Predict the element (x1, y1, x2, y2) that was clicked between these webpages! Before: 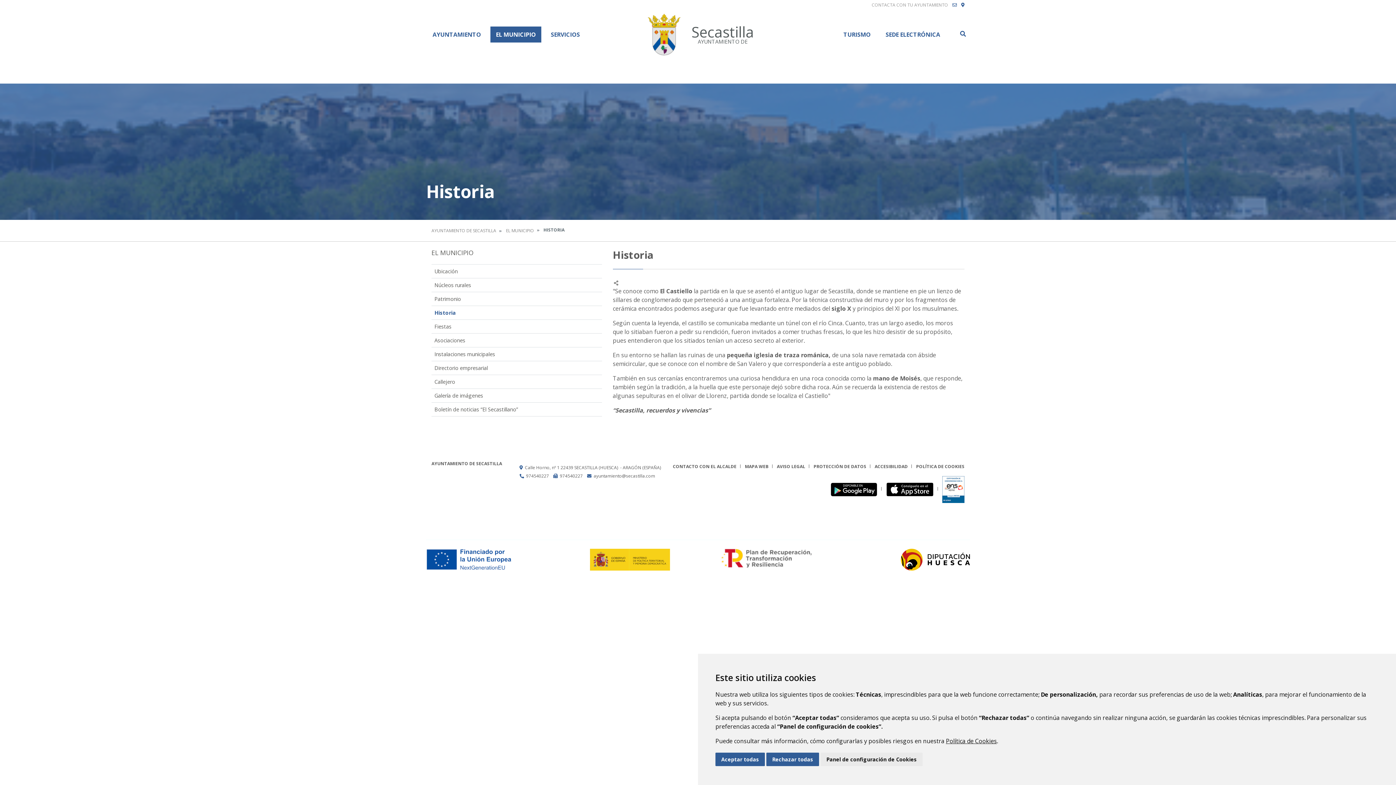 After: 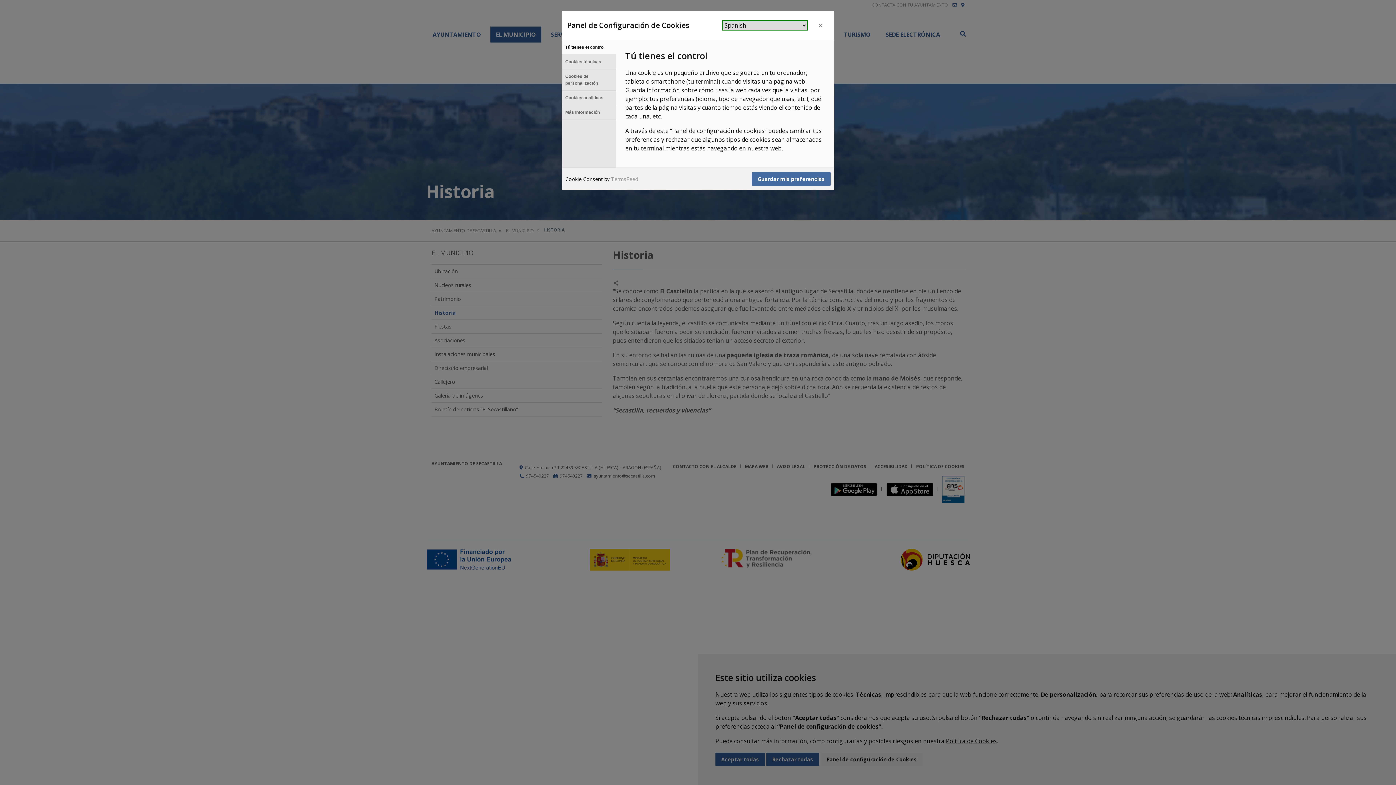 Action: bbox: (820, 753, 922, 766) label: Panel de configuración de Cookies